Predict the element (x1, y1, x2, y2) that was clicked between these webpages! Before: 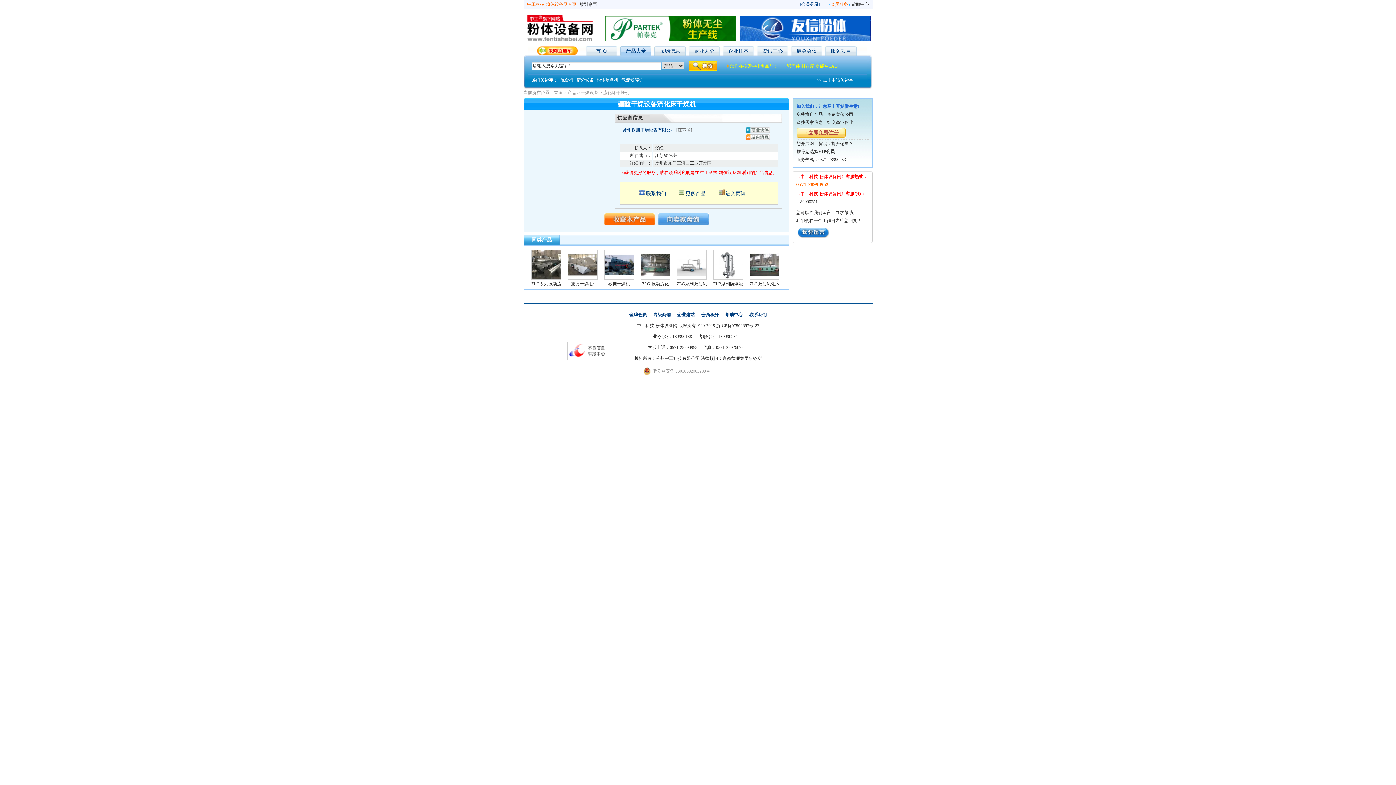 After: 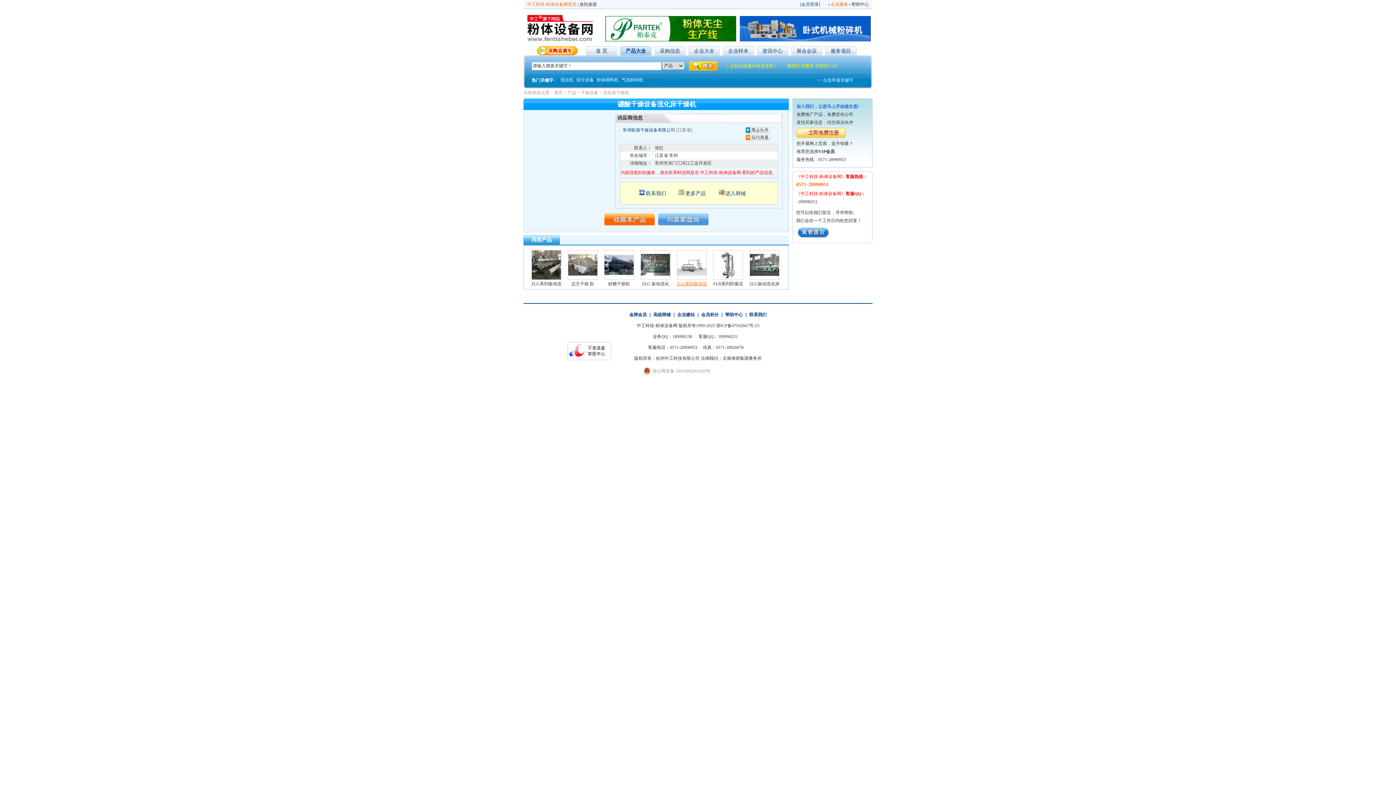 Action: bbox: (676, 281, 707, 286) label: ZLG系列振动流